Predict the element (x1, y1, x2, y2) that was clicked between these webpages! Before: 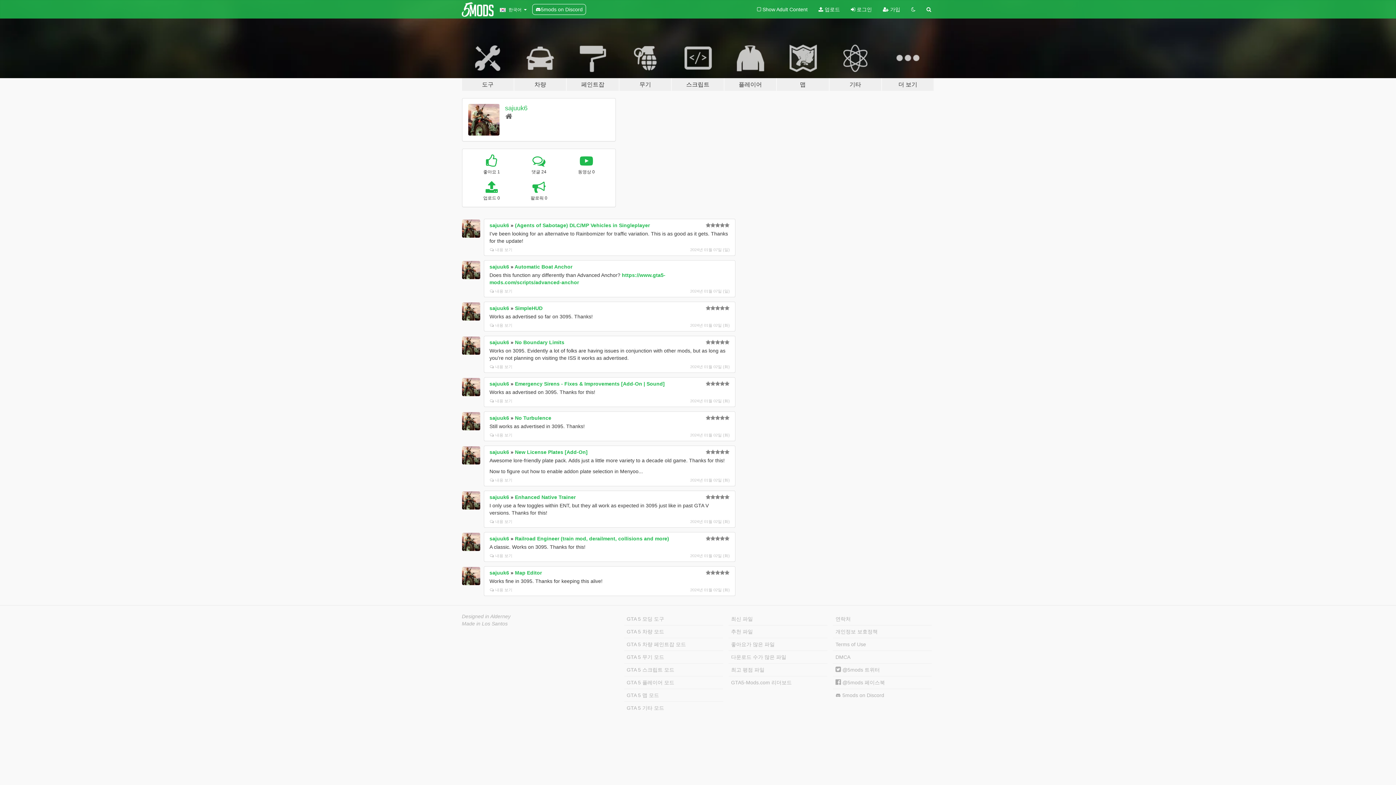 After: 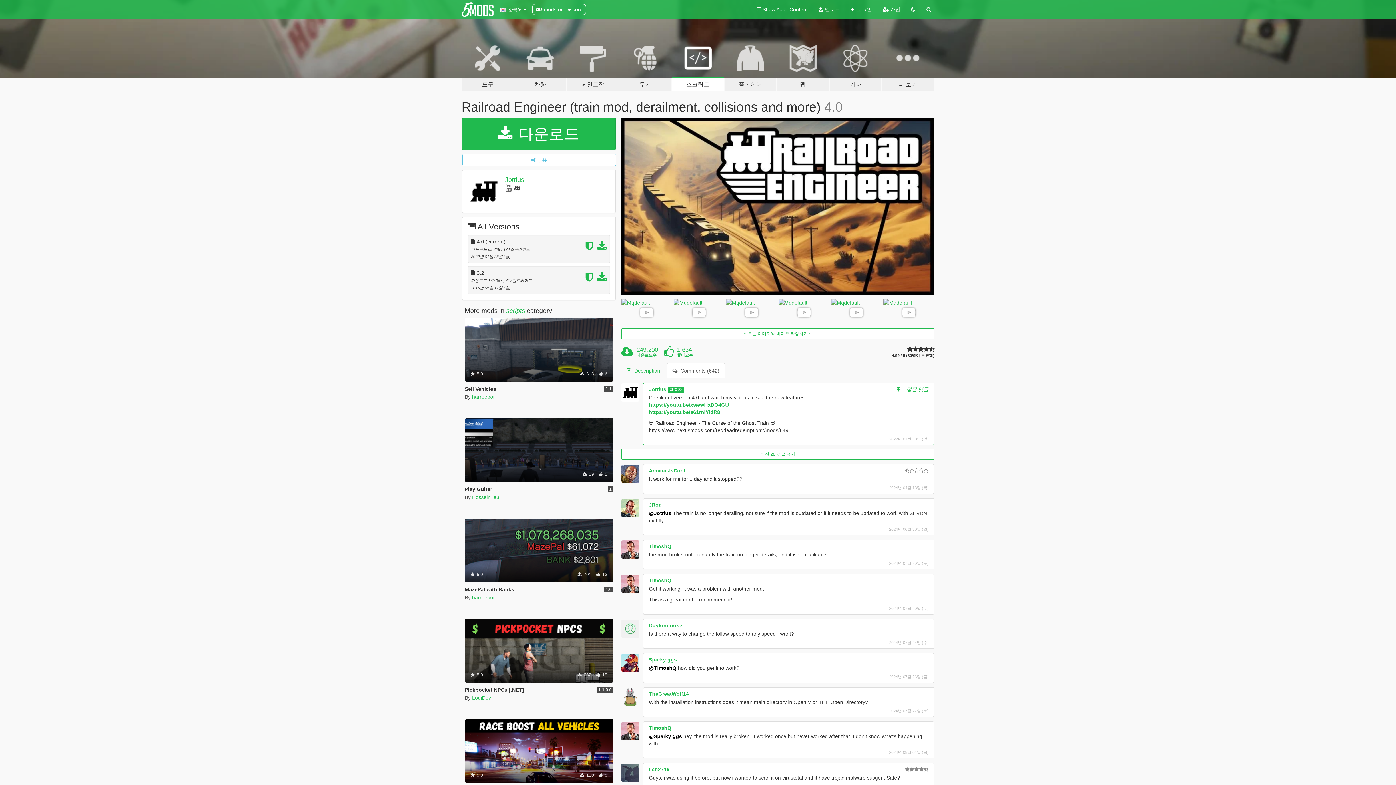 Action: label: 내용 보기 bbox: (490, 553, 512, 558)